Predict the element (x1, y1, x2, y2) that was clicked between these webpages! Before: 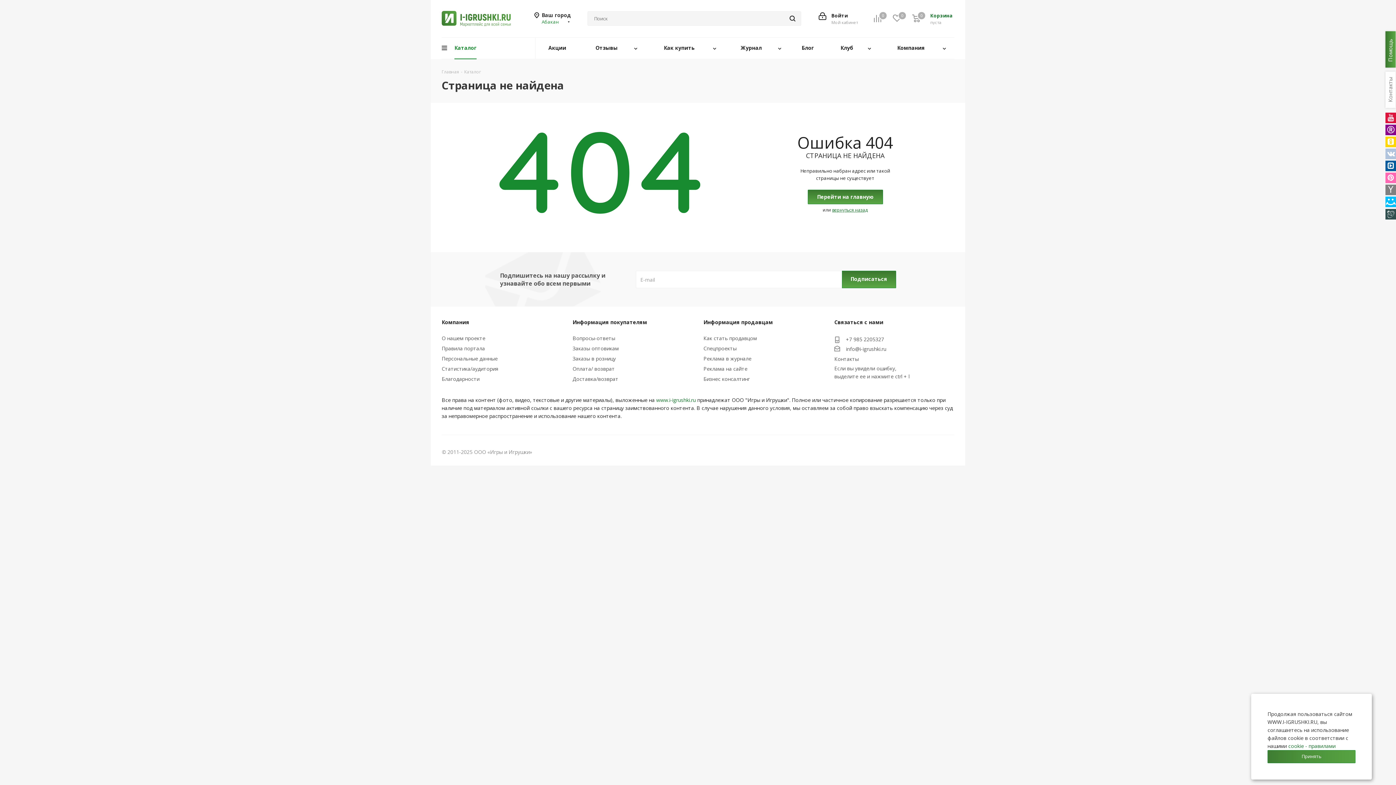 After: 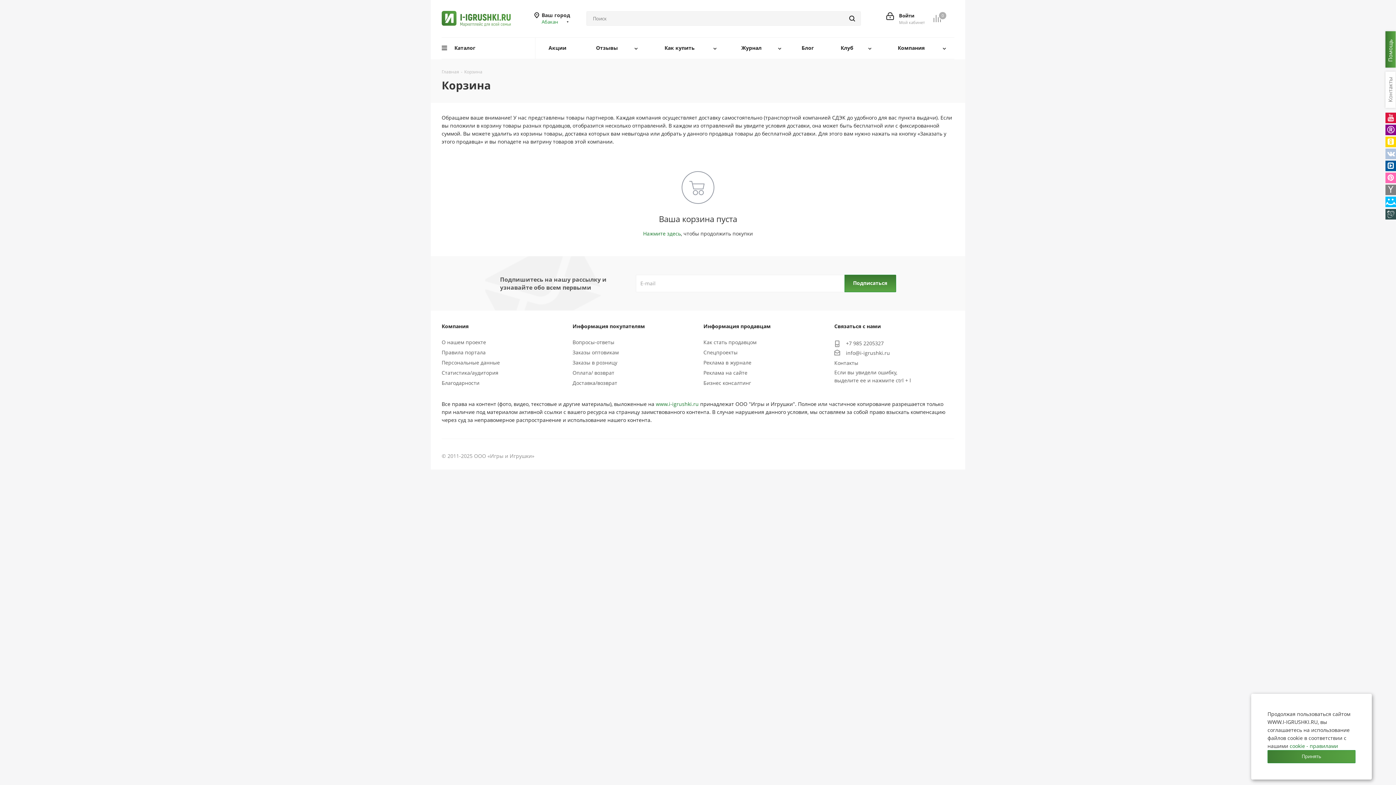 Action: bbox: (893, 14, 912, 22) label:  Отложенные
0